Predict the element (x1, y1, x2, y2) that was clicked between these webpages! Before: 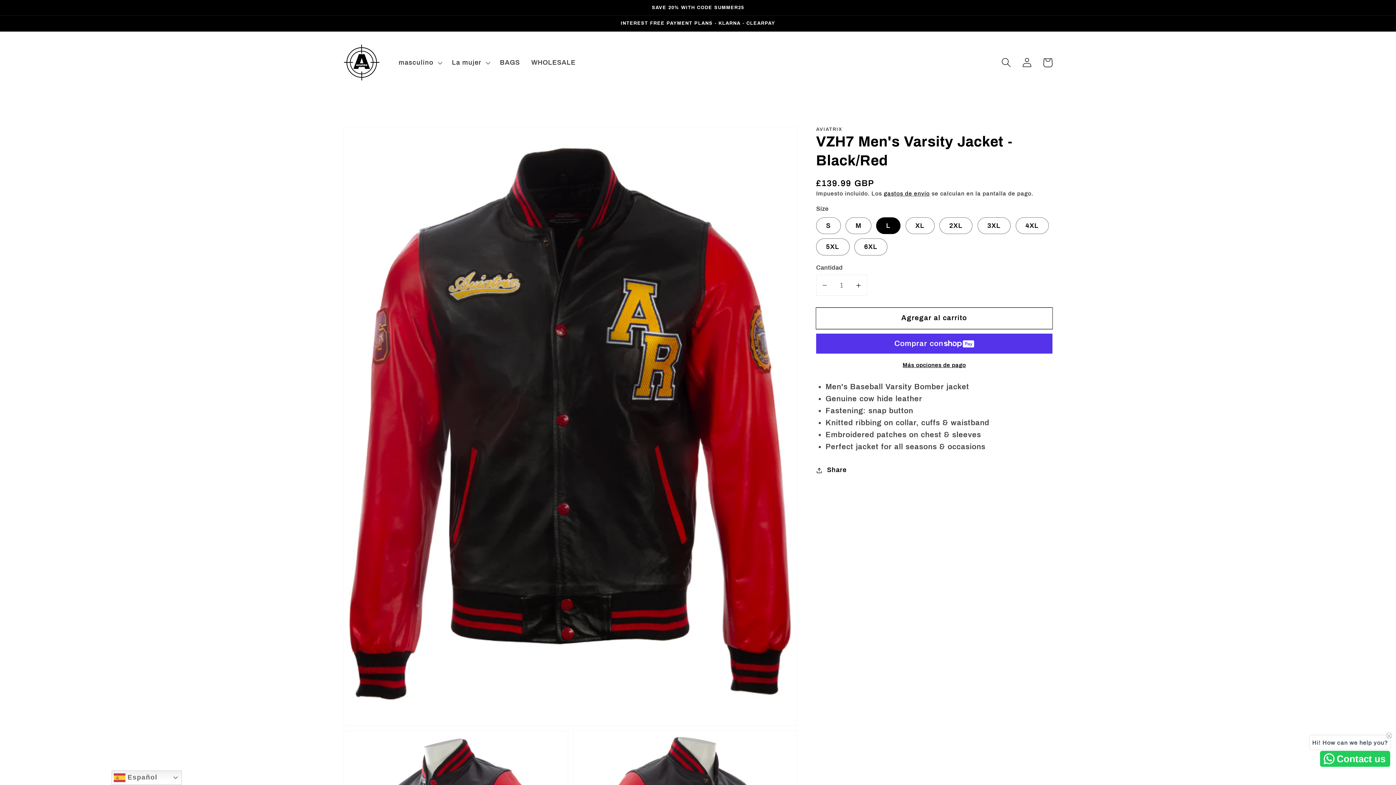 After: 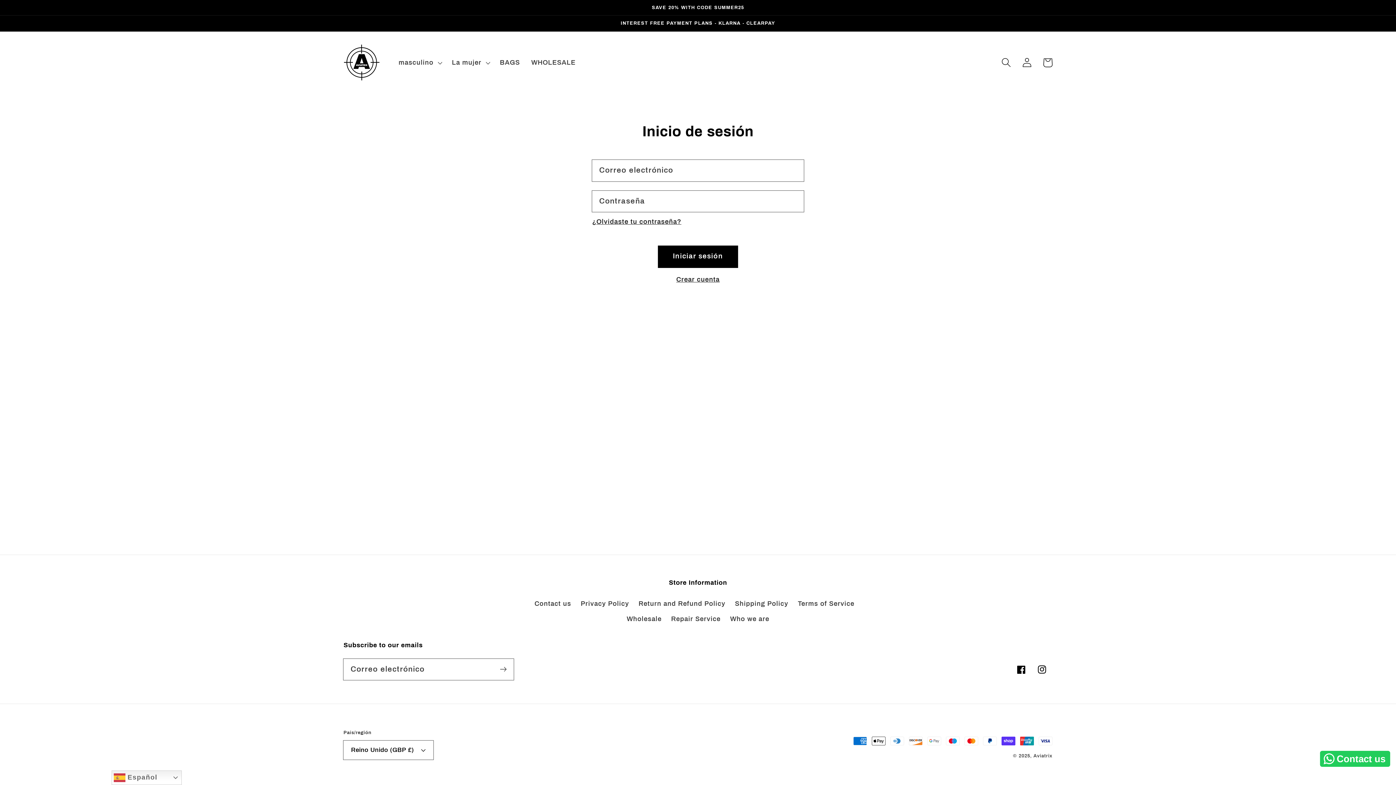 Action: label: Iniciar sesión bbox: (1016, 52, 1037, 73)